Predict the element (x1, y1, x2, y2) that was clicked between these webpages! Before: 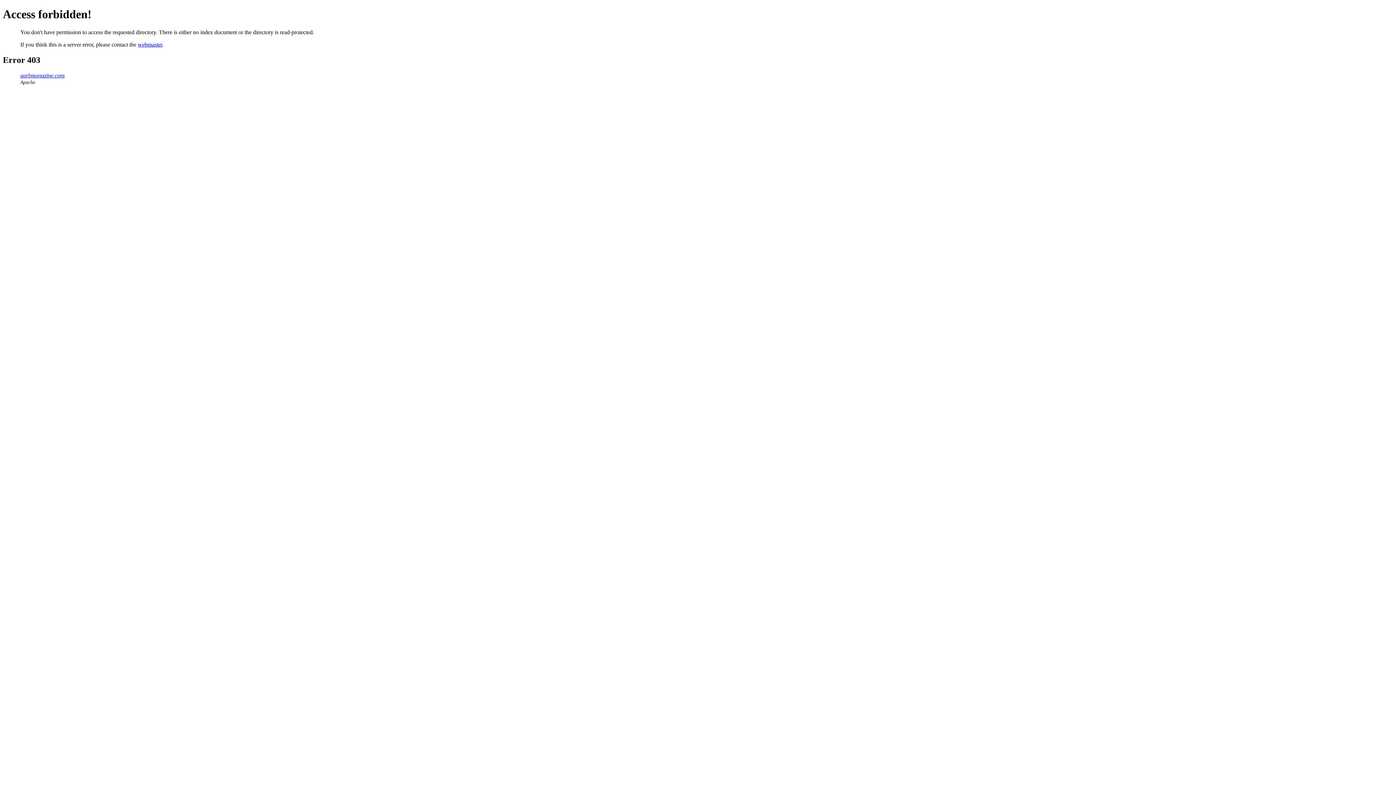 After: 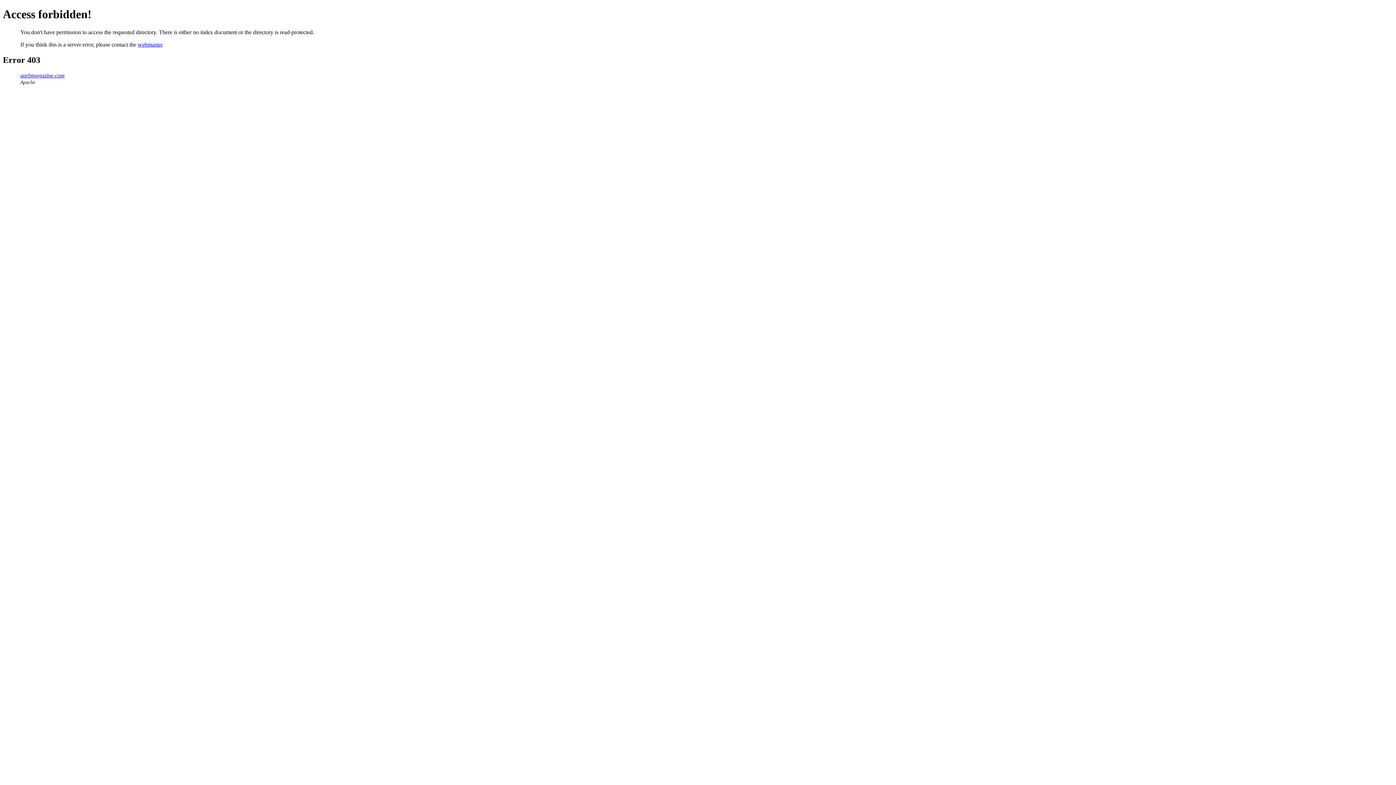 Action: label: webmaster bbox: (137, 41, 162, 47)